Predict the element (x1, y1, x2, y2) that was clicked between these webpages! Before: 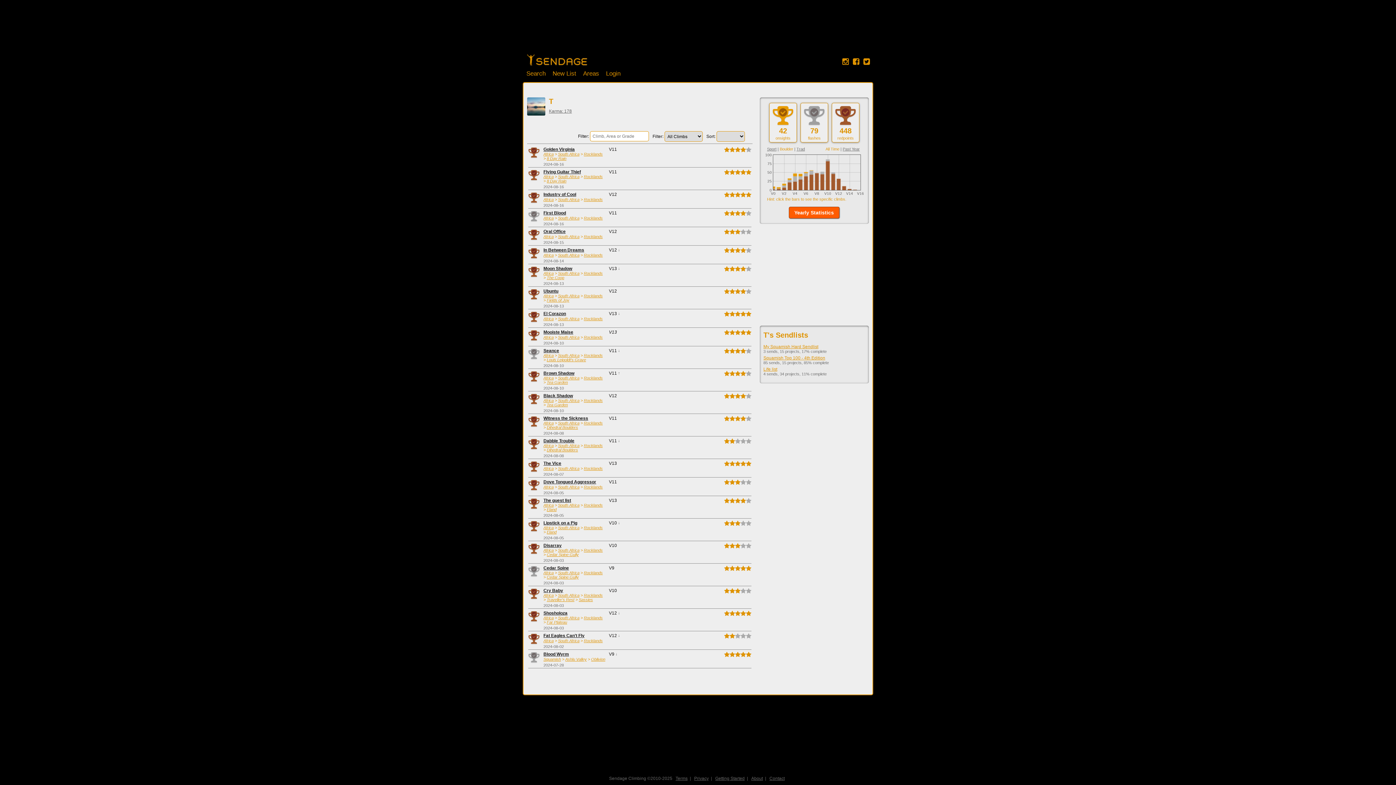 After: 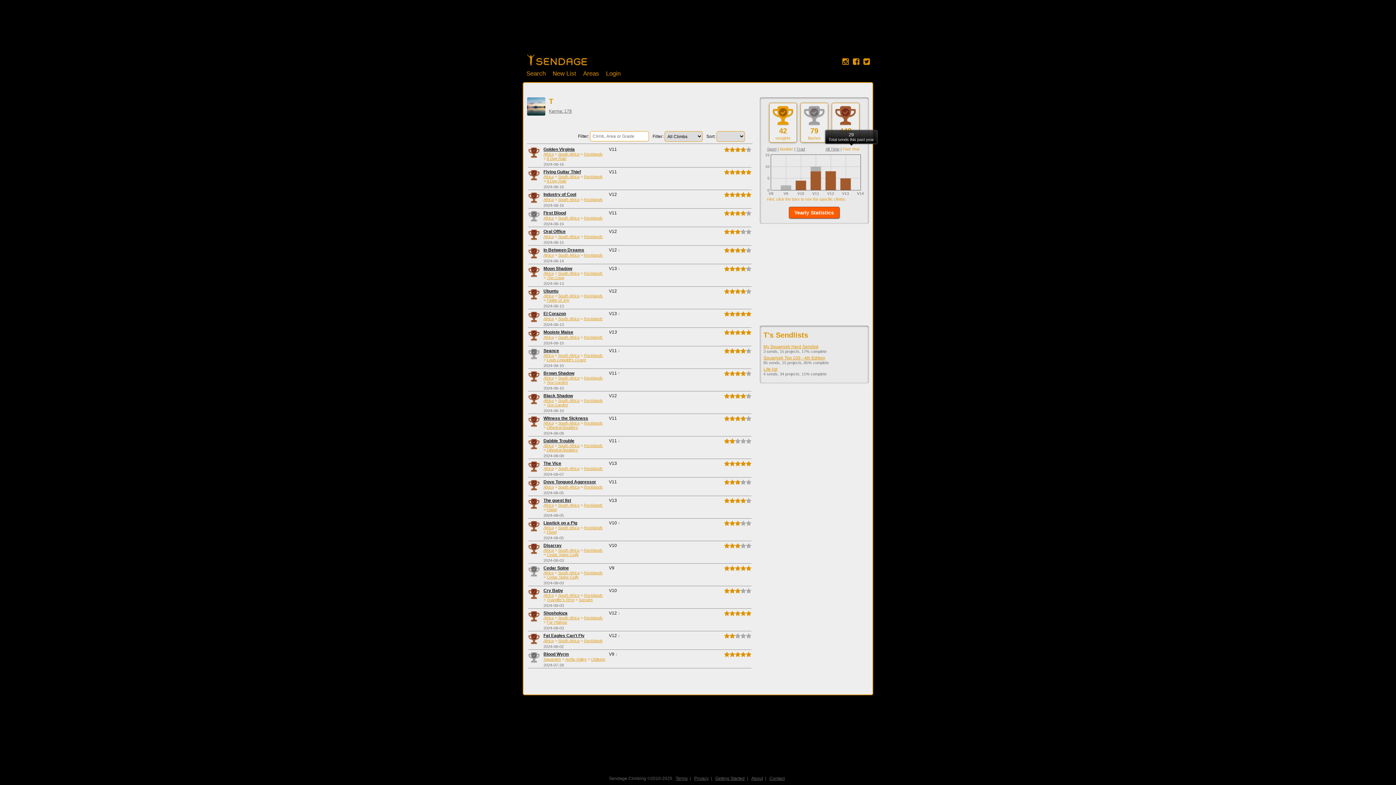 Action: label: Past Year bbox: (842, 146, 860, 151)